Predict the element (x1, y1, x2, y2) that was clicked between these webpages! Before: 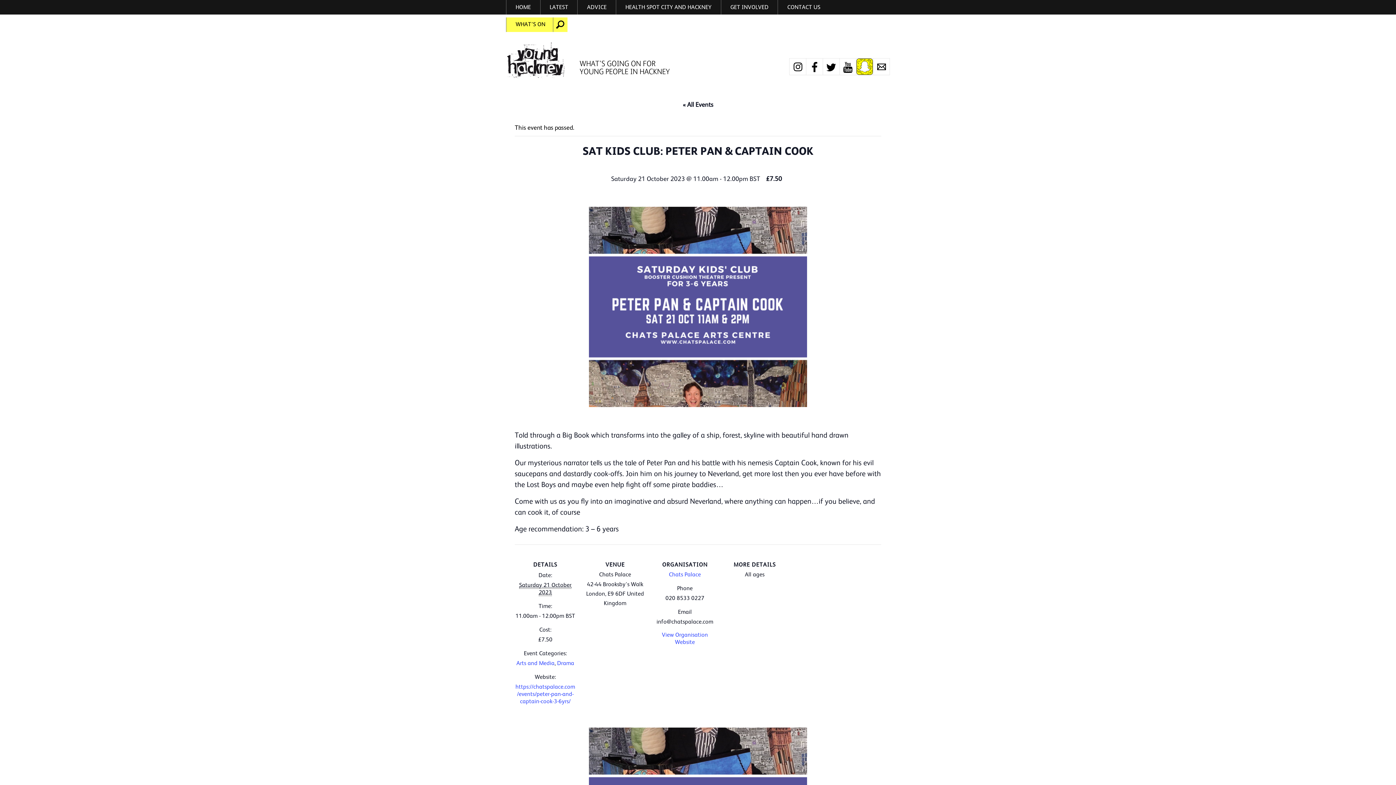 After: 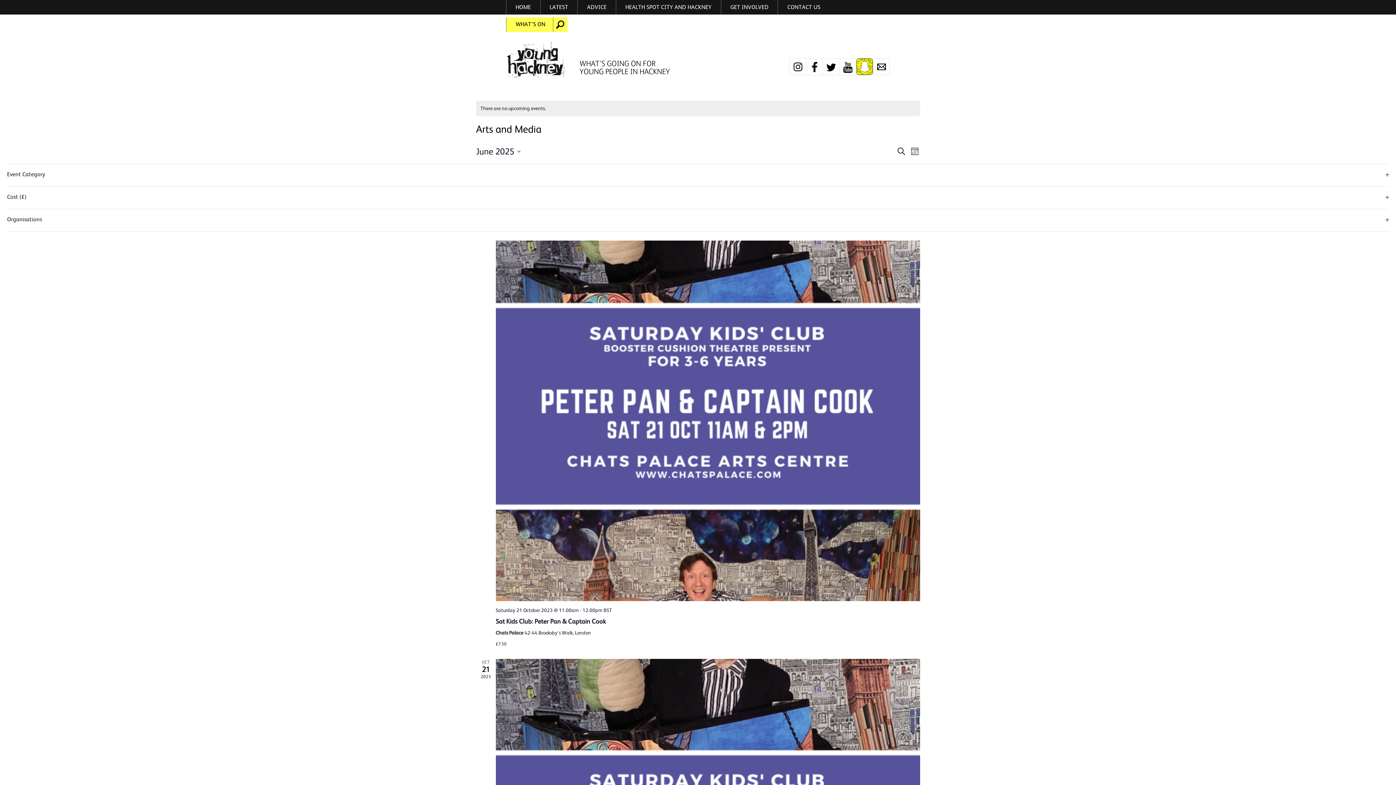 Action: label: Arts and Media bbox: (516, 660, 554, 666)